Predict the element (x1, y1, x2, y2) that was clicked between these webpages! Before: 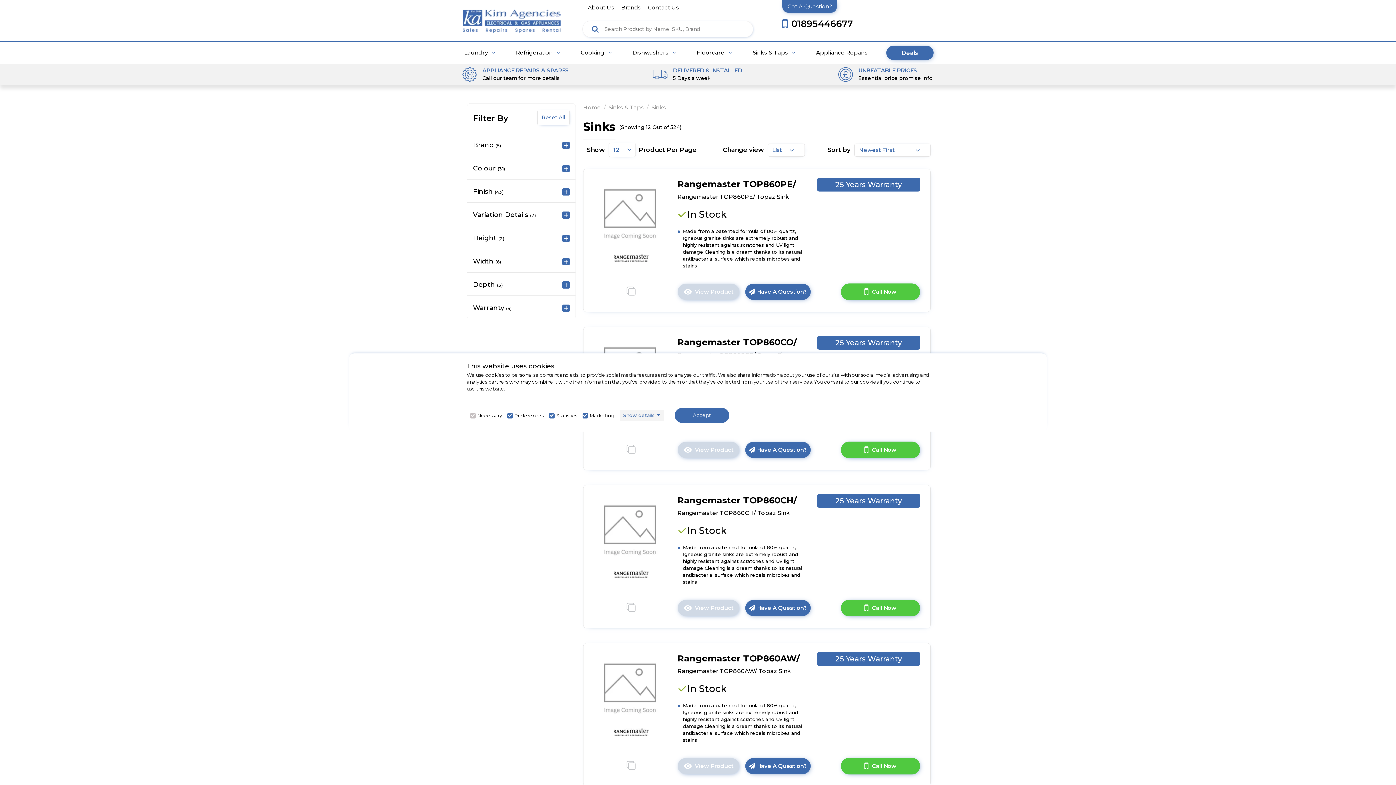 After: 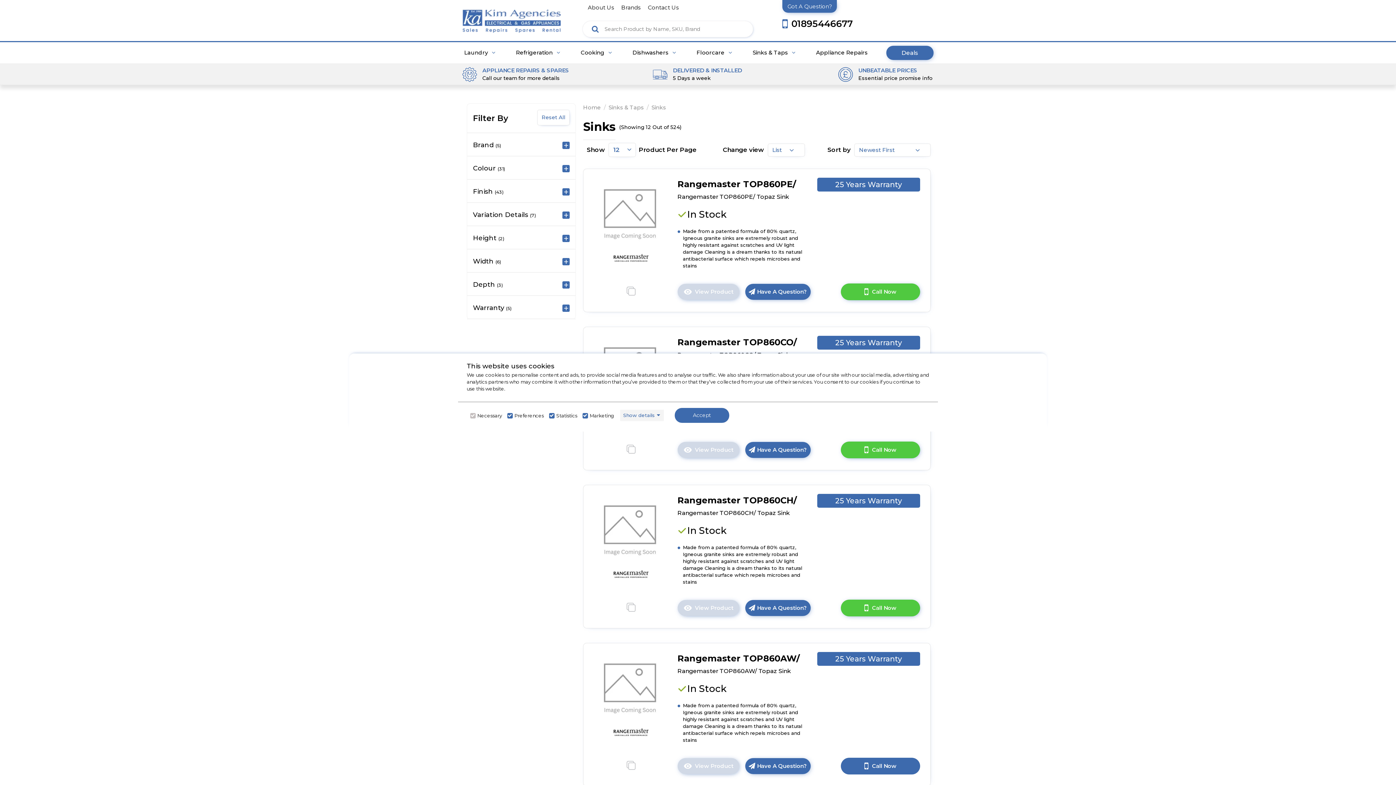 Action: bbox: (840, 758, 920, 774) label: Call Now